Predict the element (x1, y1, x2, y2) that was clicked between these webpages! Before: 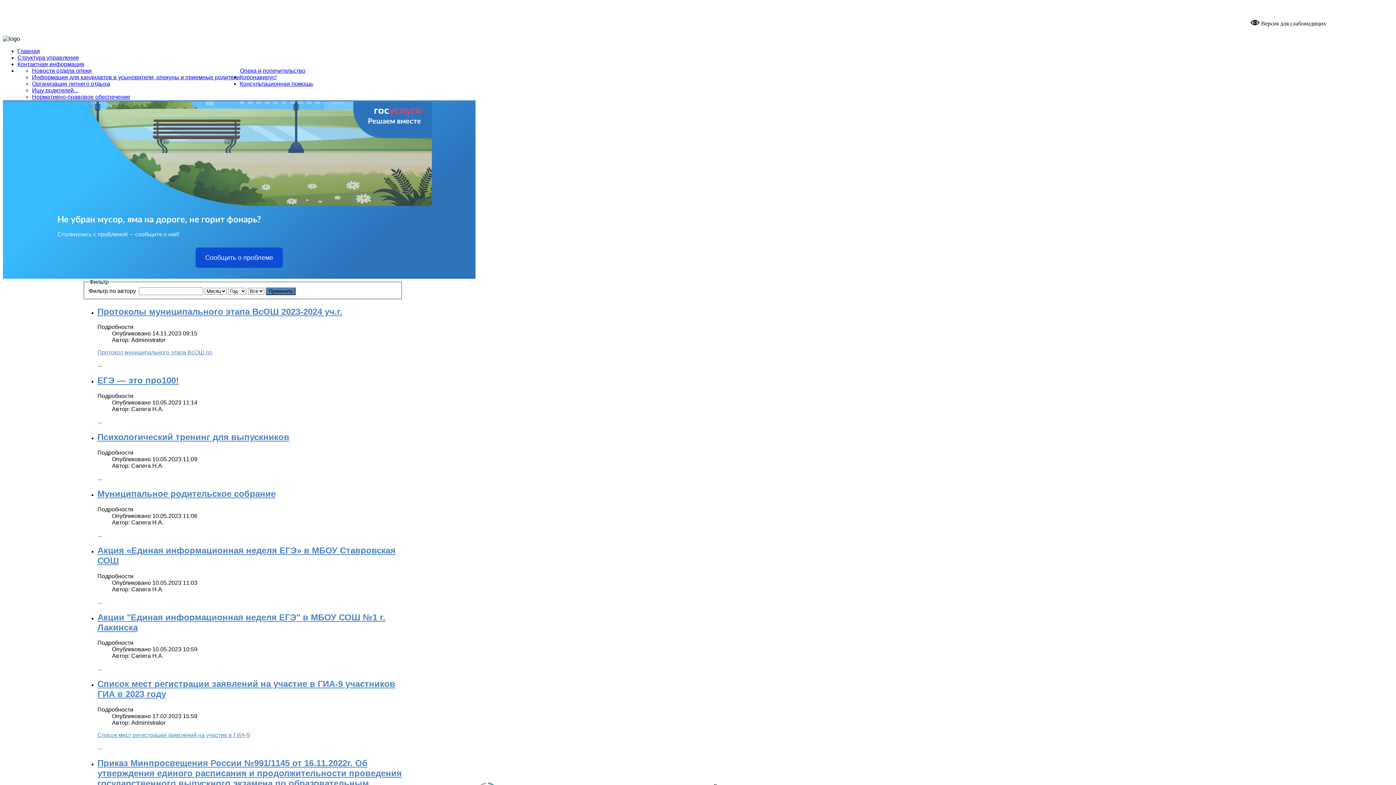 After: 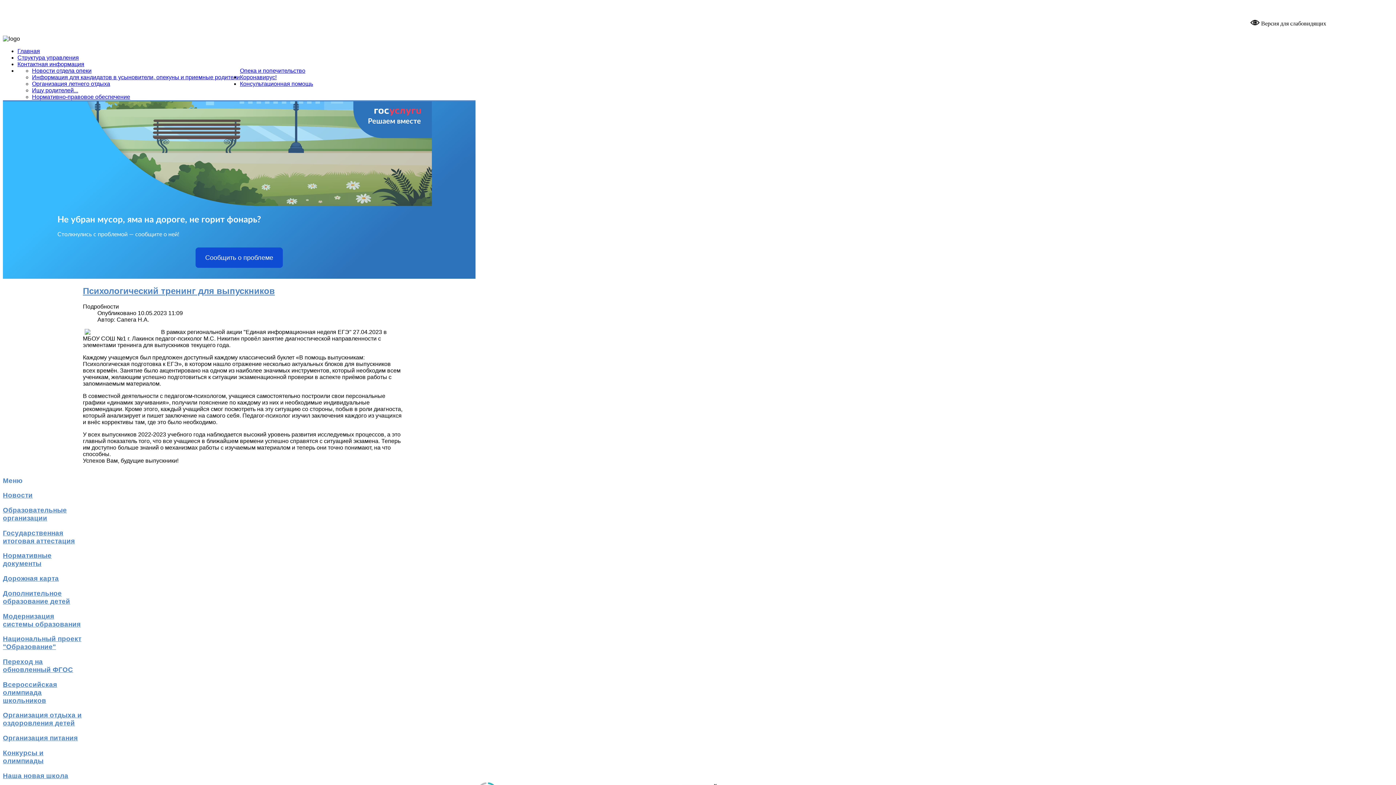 Action: bbox: (97, 432, 289, 442) label: Психологический тренинг для выпускников